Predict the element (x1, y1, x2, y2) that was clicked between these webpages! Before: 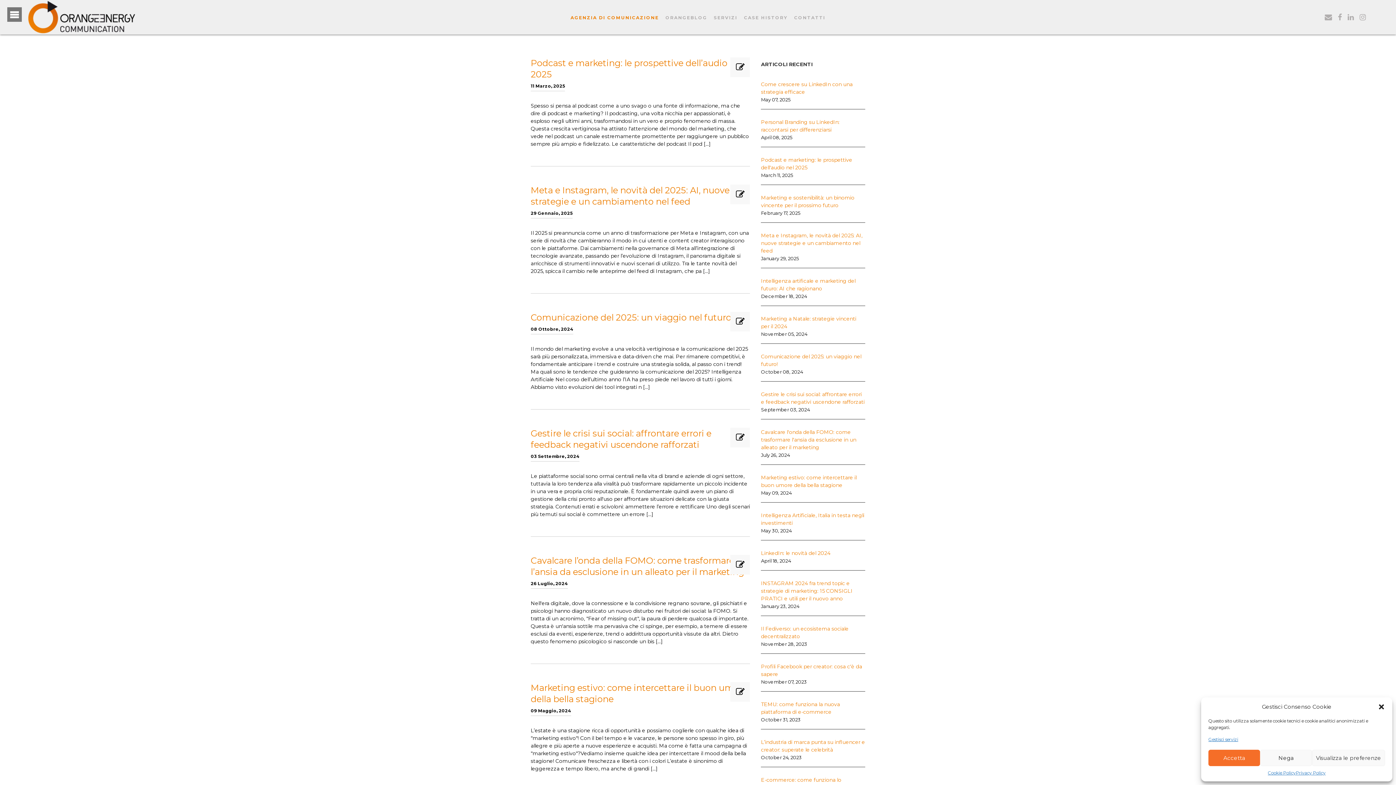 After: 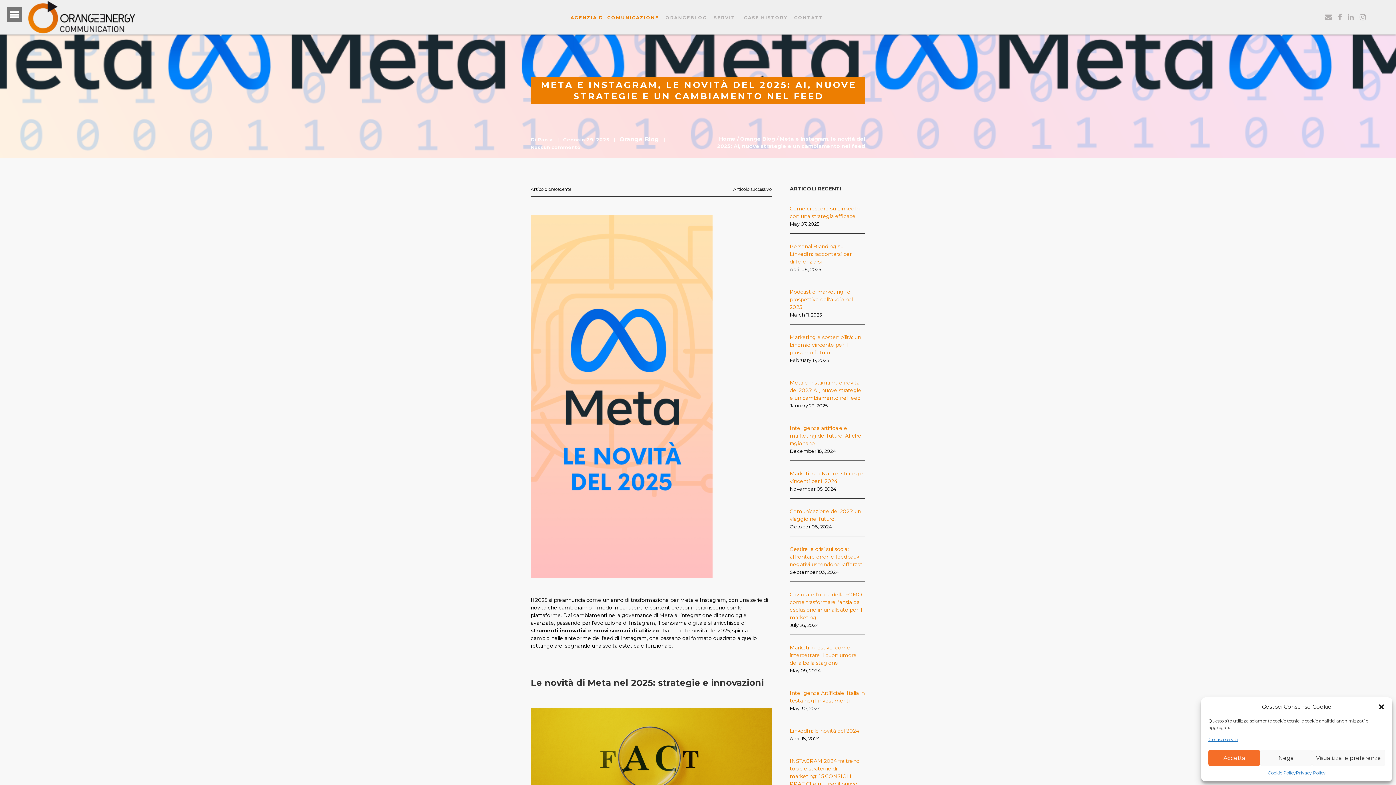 Action: label: Meta e Instagram, le novità del 2025: AI, nuove strategie e un cambiamento nel feed
29 Gennaio, 2025

Il 2025 si preannuncia come un anno di trasformazione per Meta e Instagram, con una serie di novità che cambieranno il modo in cui utenti e content creator interagiscono con le piattaforme. Dai cambiamenti nella governance di Meta all’integrazione di tecnologie avanzate, passando per l’evoluzione di Instagram, il panorama digitale si arricchisce di strumenti innovativi e nuovi scenari di utilizzo. Tra le tante novità del 2025, spicca il cambio nelle anteprime del feed di Instagram, che pa [...] bbox: (530, 184, 750, 275)